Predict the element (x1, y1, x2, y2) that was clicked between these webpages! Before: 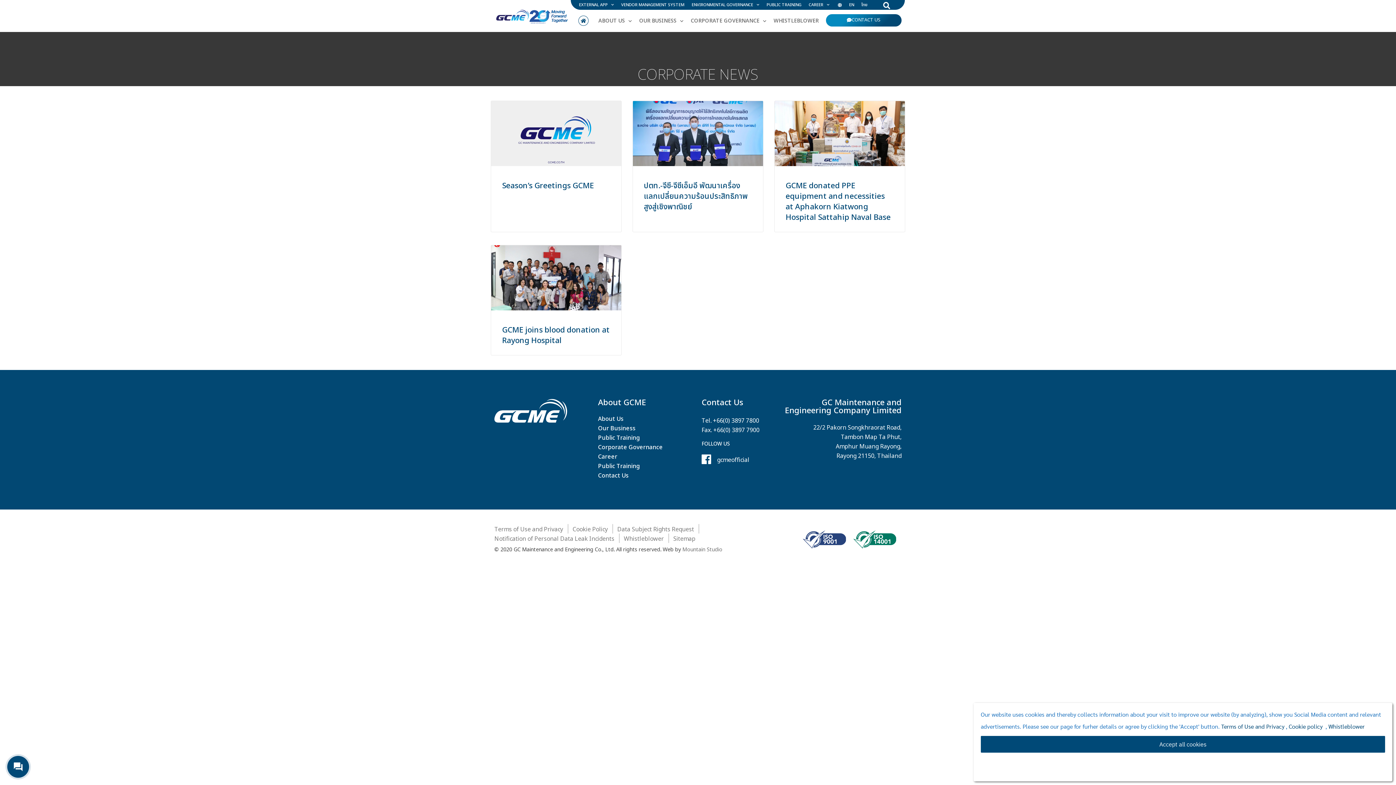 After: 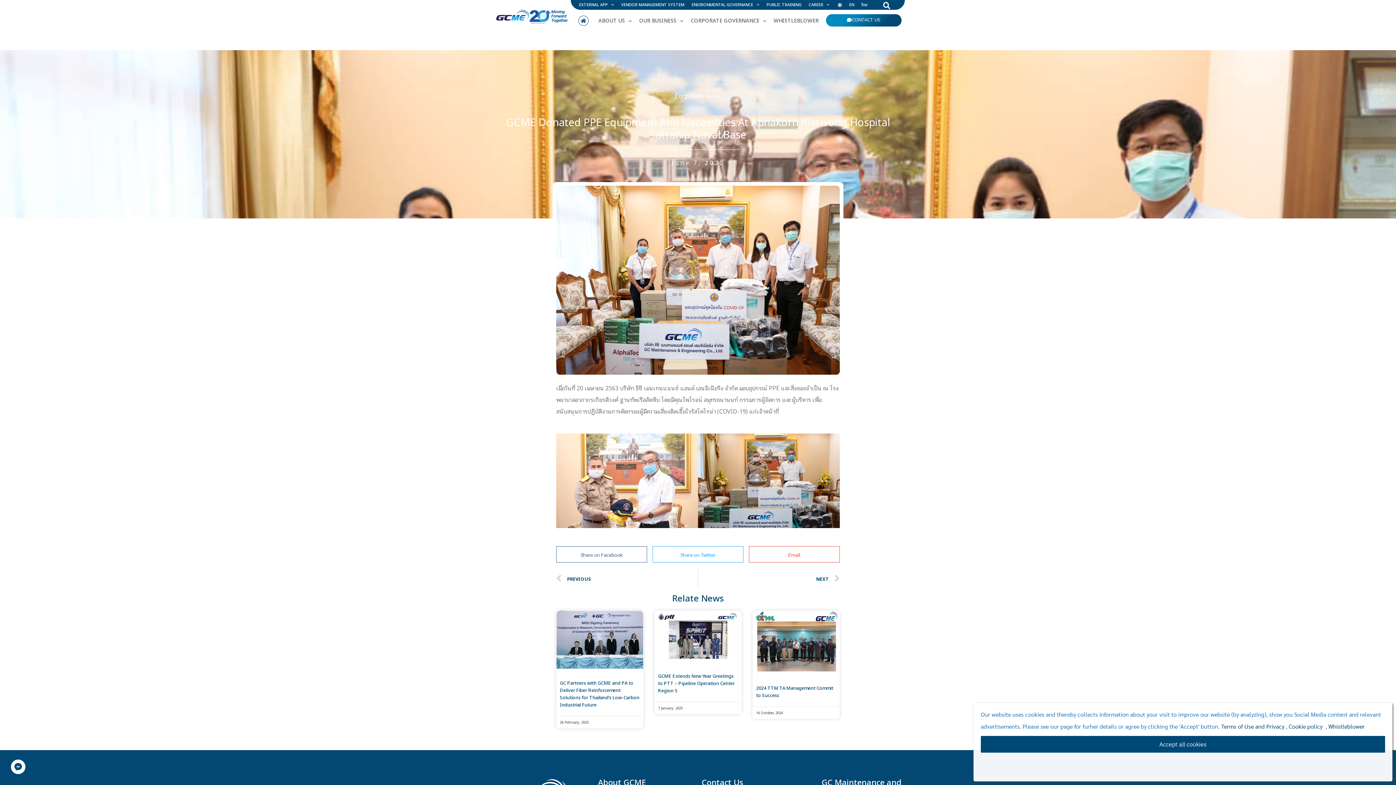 Action: bbox: (774, 101, 905, 166)